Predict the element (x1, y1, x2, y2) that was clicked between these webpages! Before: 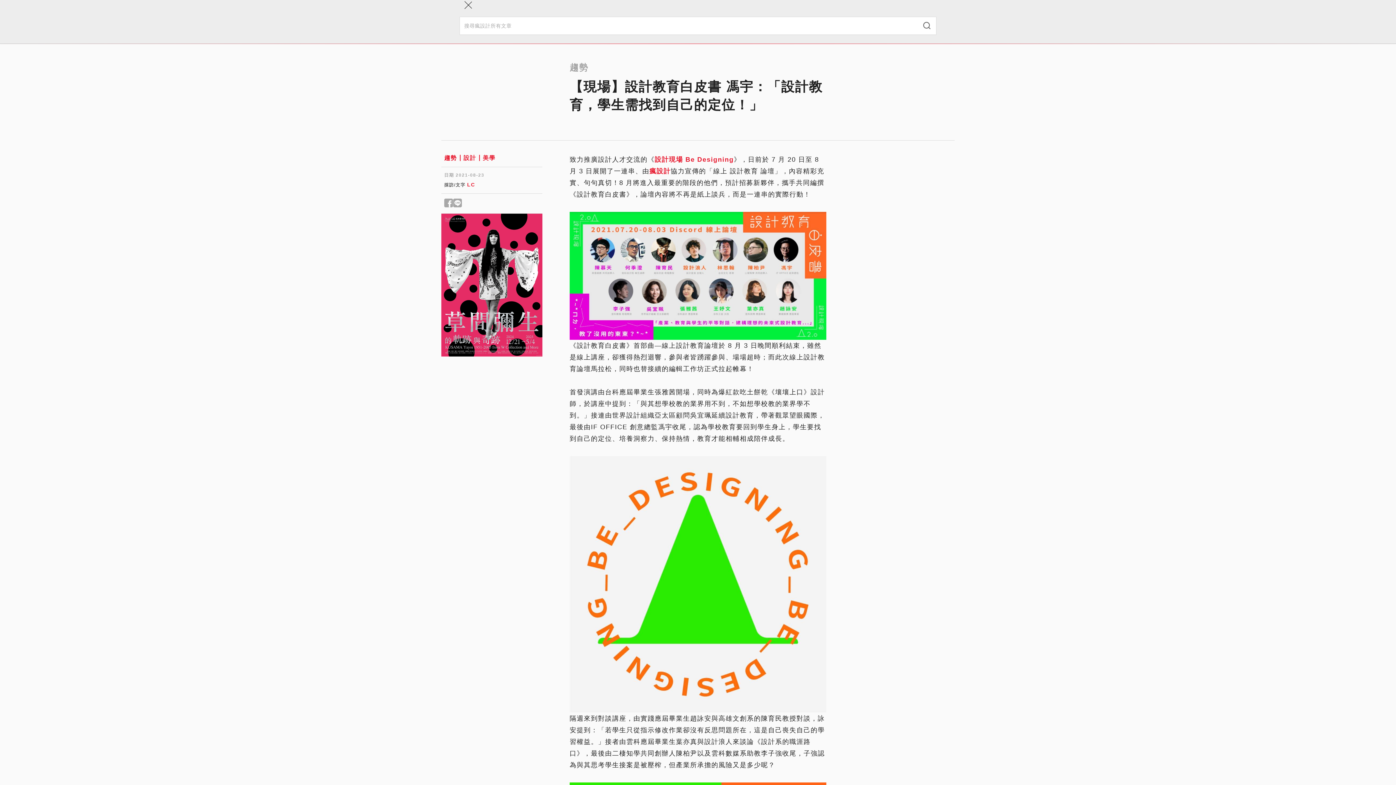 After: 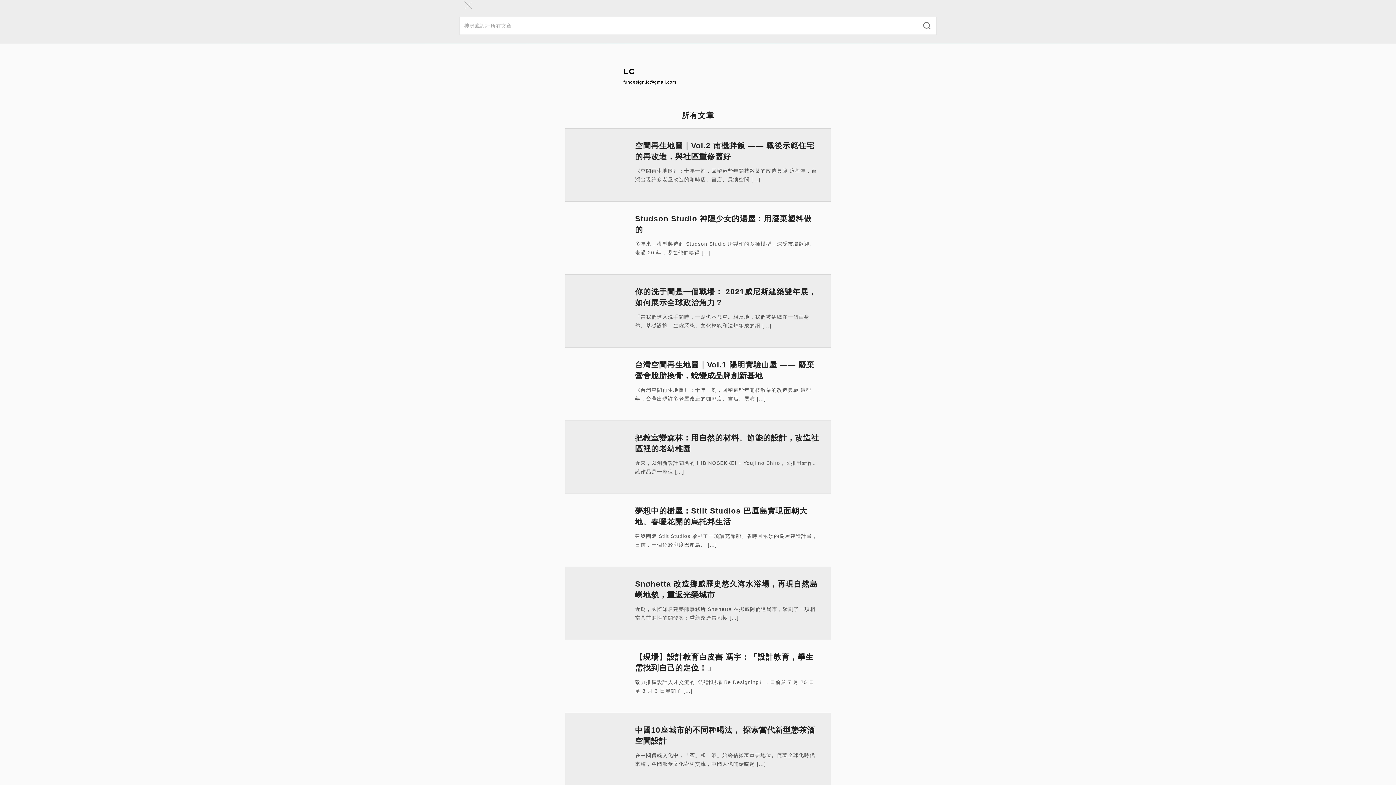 Action: label: LC bbox: (467, 181, 475, 187)